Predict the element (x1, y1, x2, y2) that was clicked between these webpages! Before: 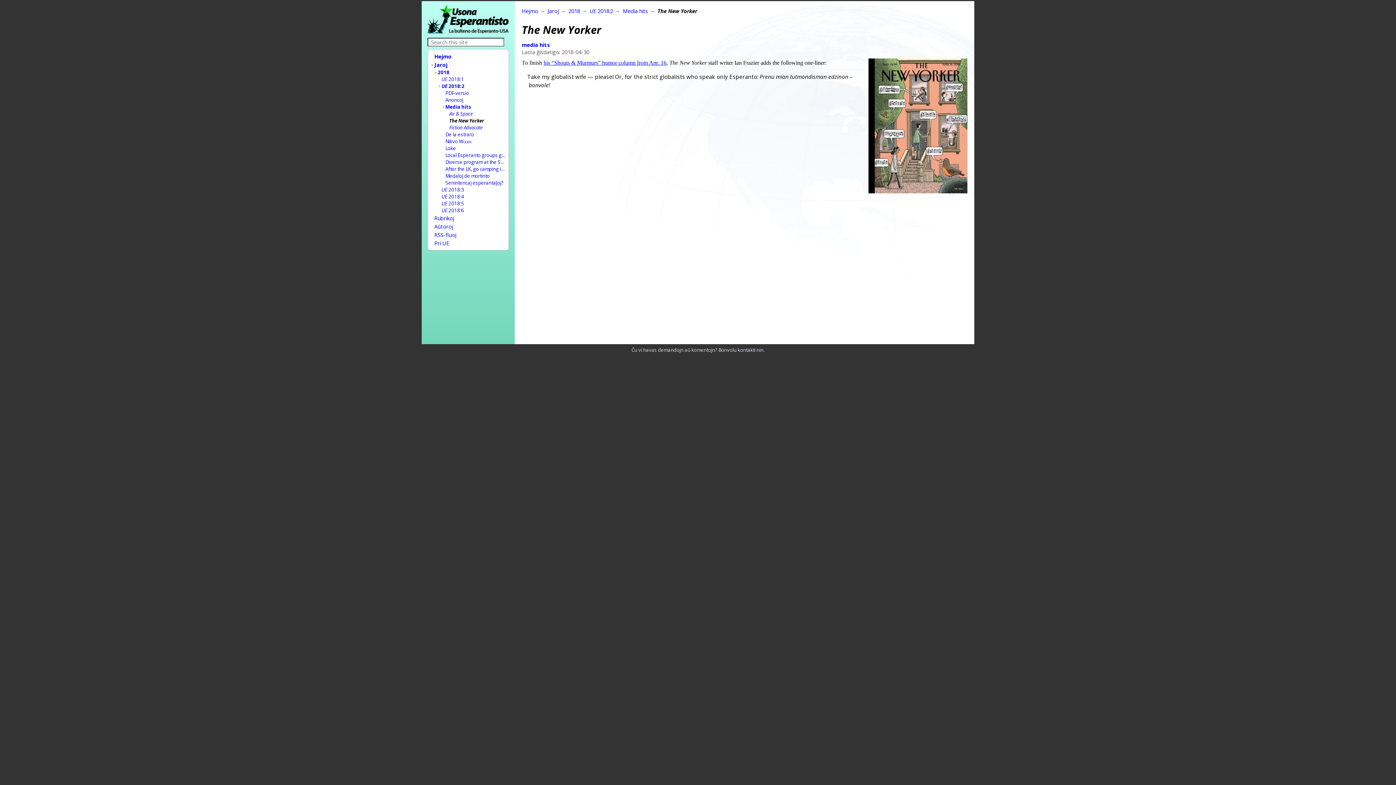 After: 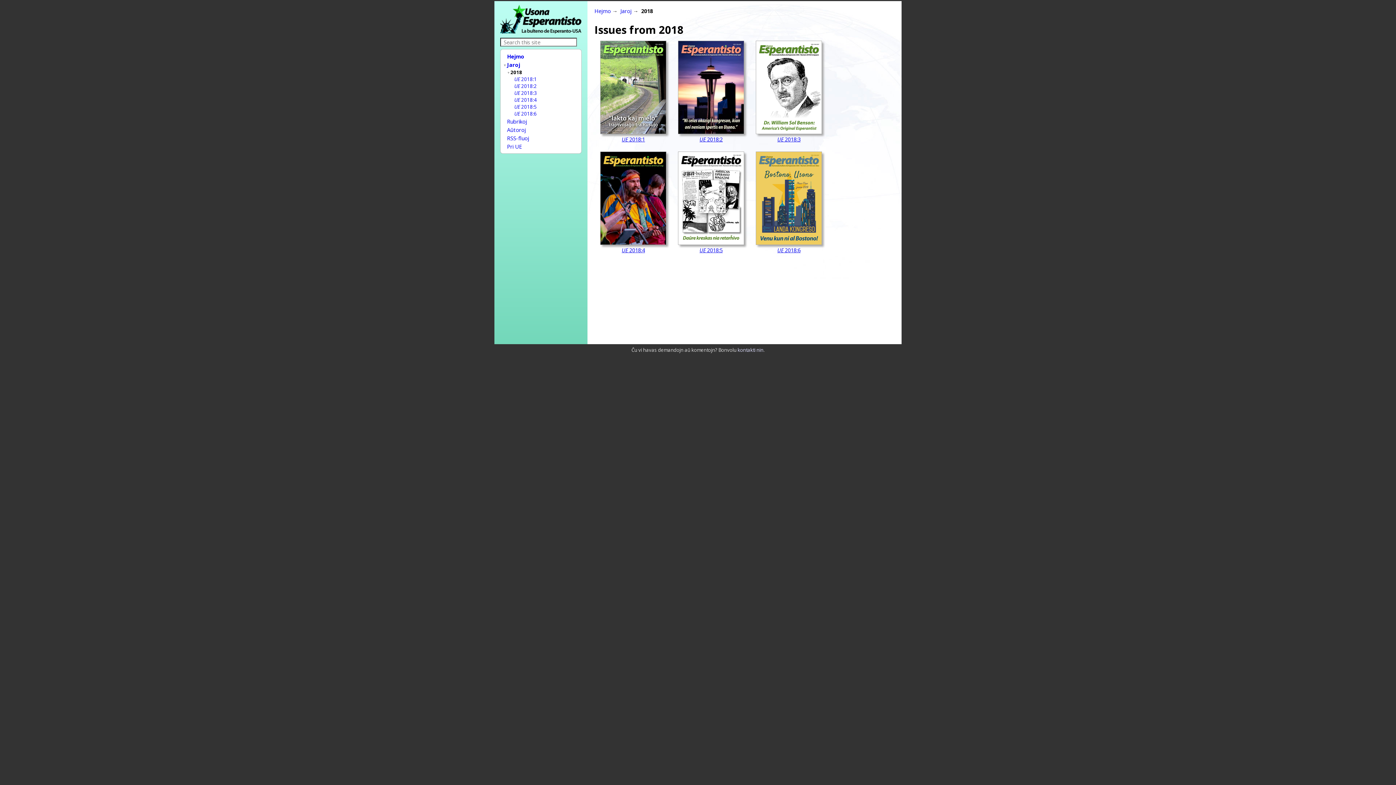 Action: label: 2018 bbox: (437, 68, 449, 75)